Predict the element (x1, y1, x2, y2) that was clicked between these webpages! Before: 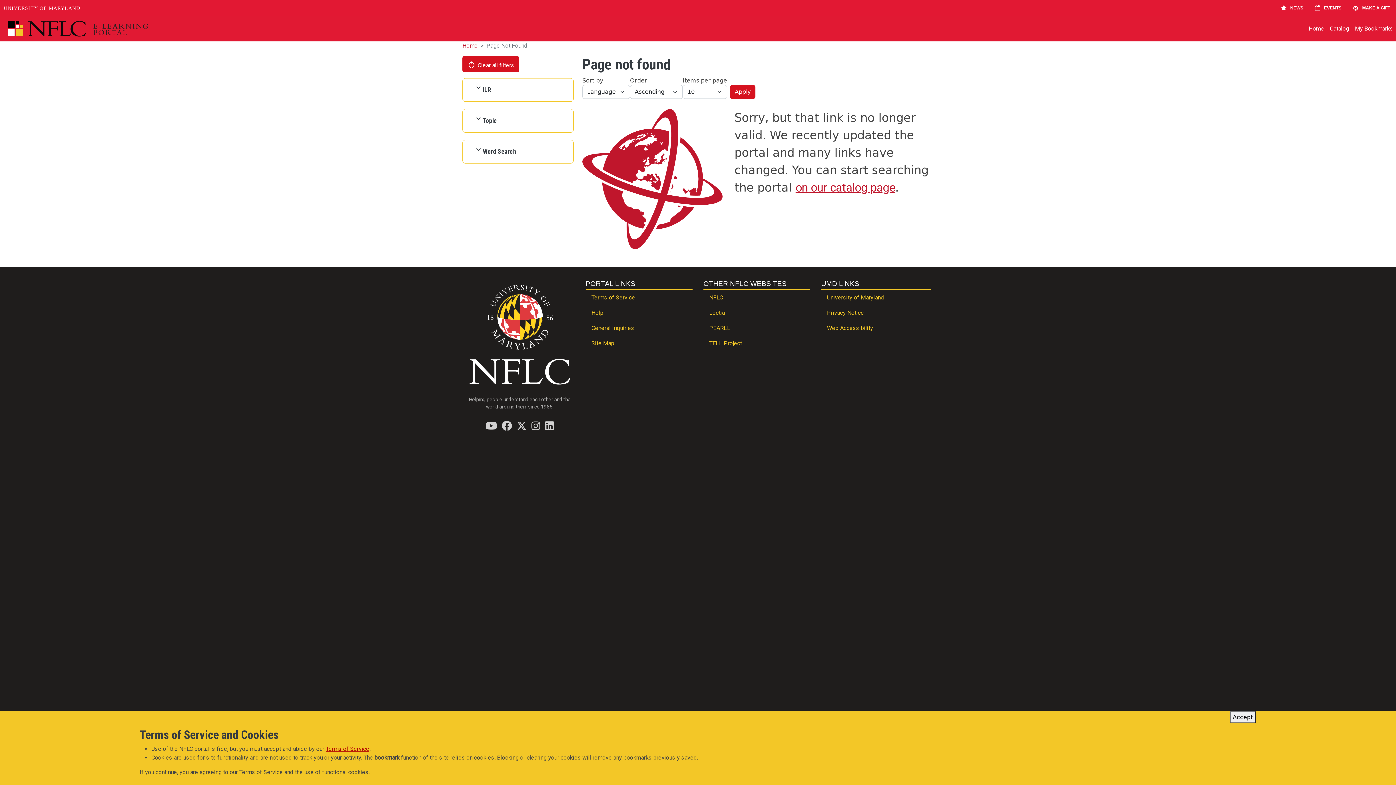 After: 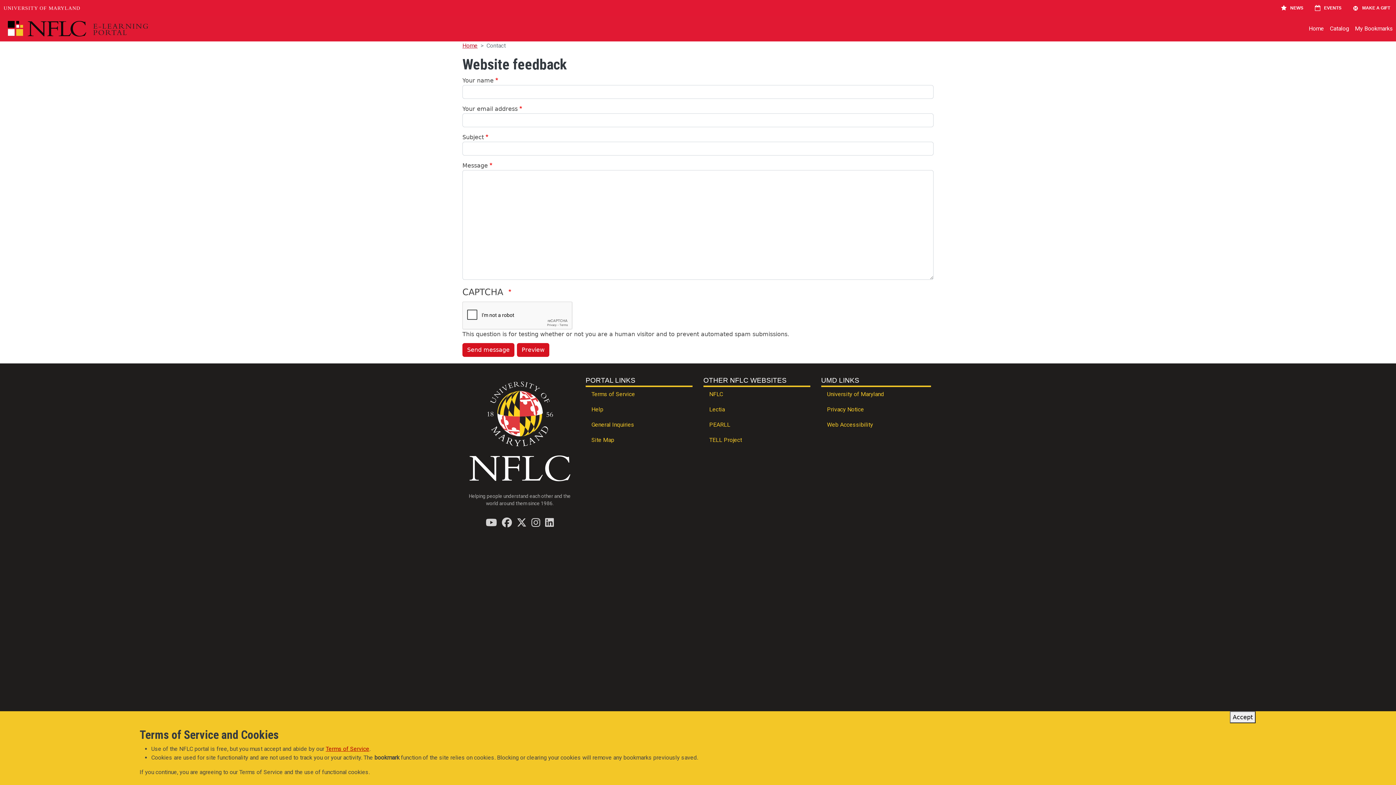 Action: label: General Inquiries bbox: (585, 321, 692, 336)